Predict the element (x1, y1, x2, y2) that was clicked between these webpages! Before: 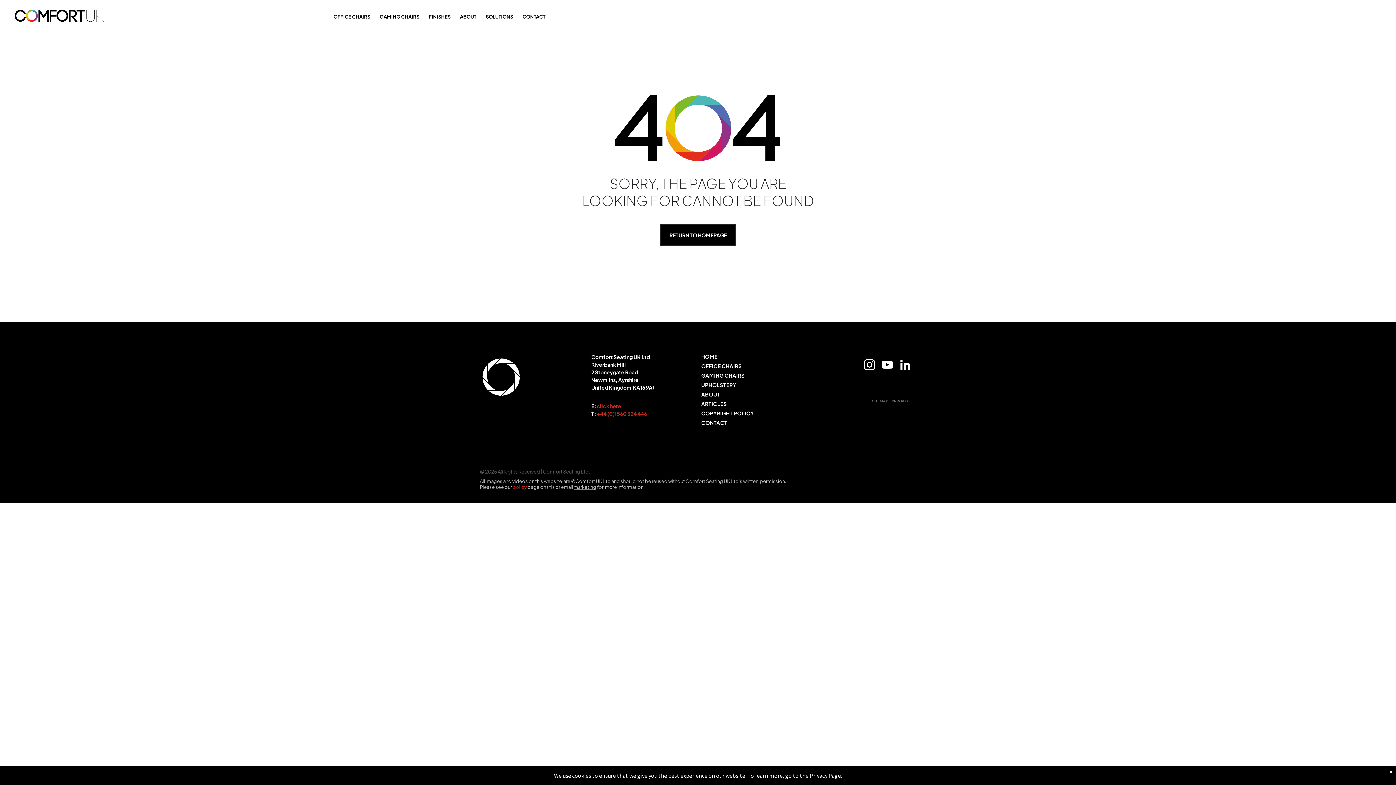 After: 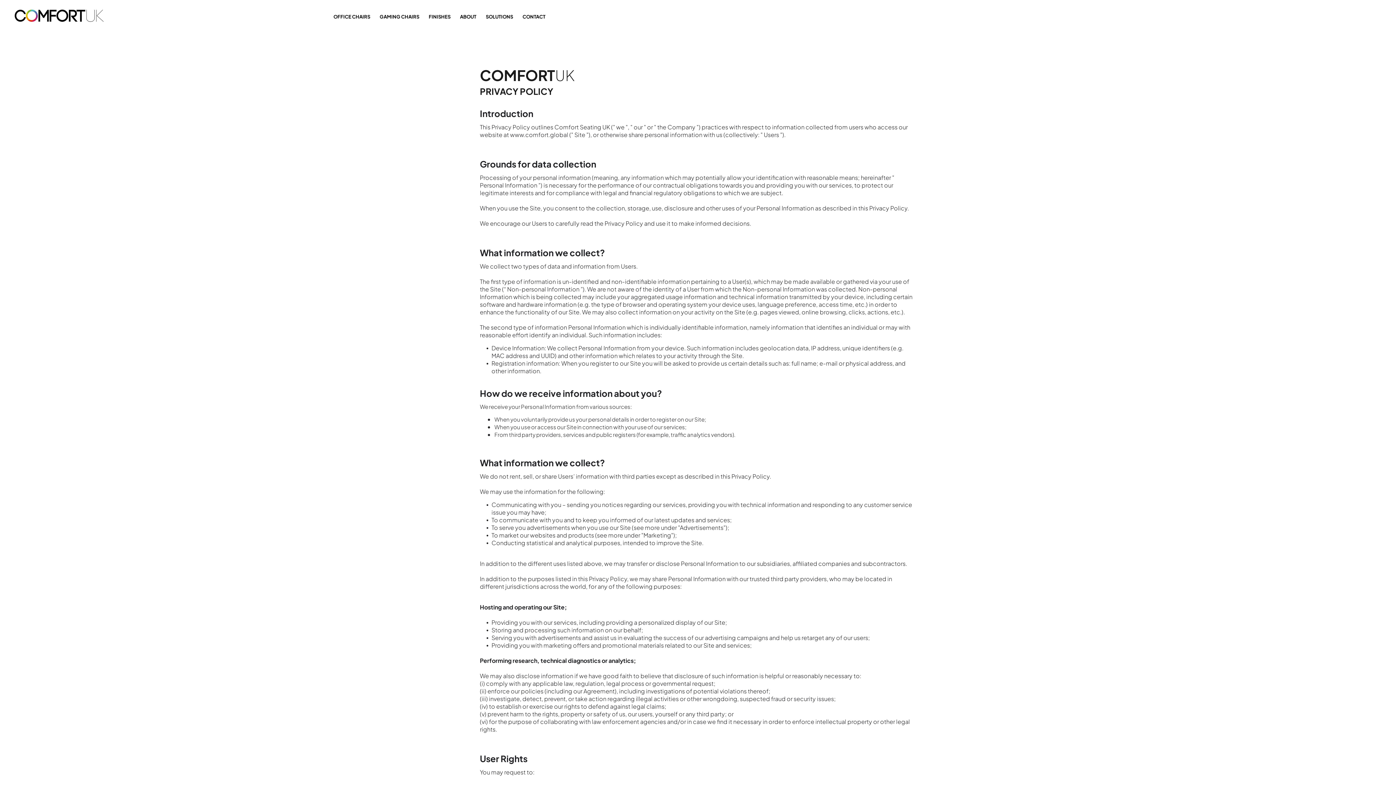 Action: bbox: (809, 772, 827, 779) label: Privacy